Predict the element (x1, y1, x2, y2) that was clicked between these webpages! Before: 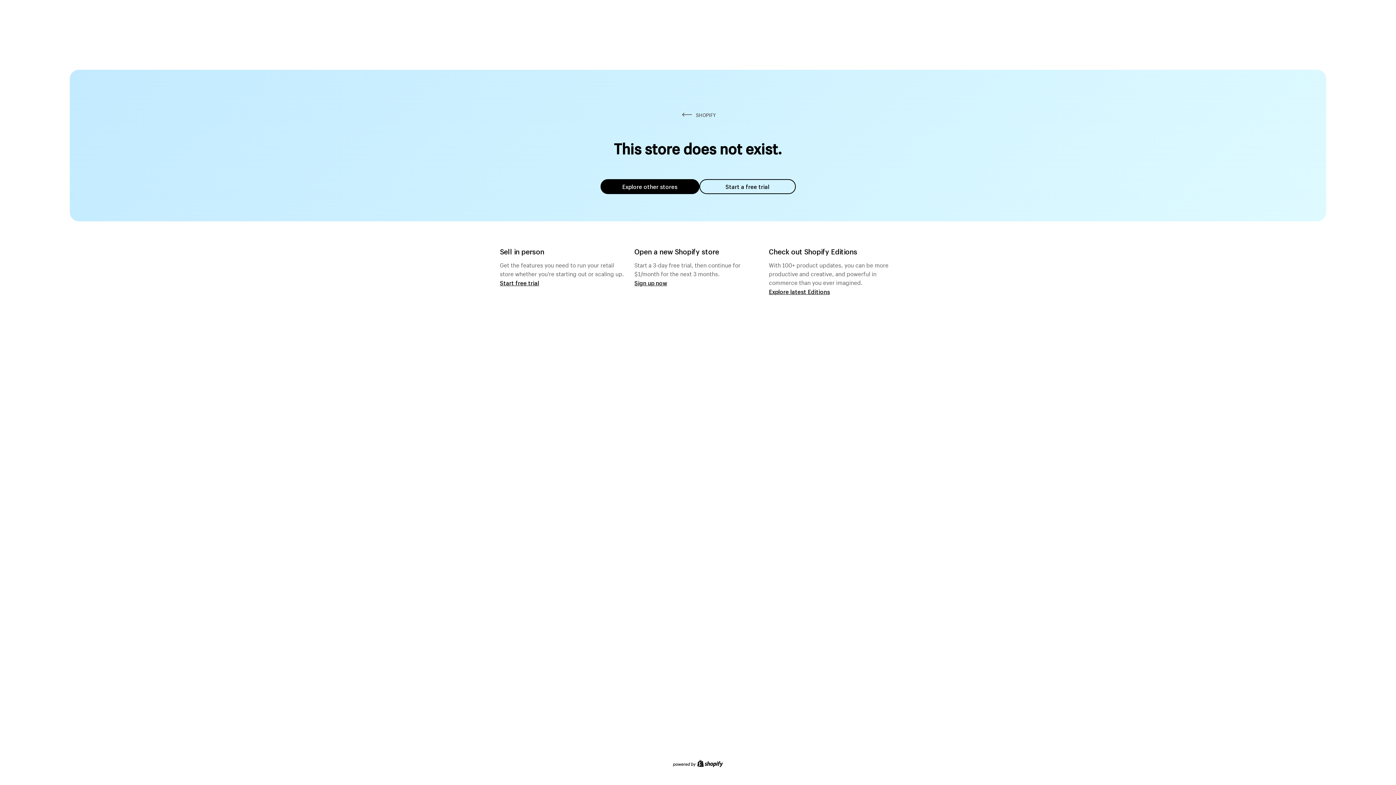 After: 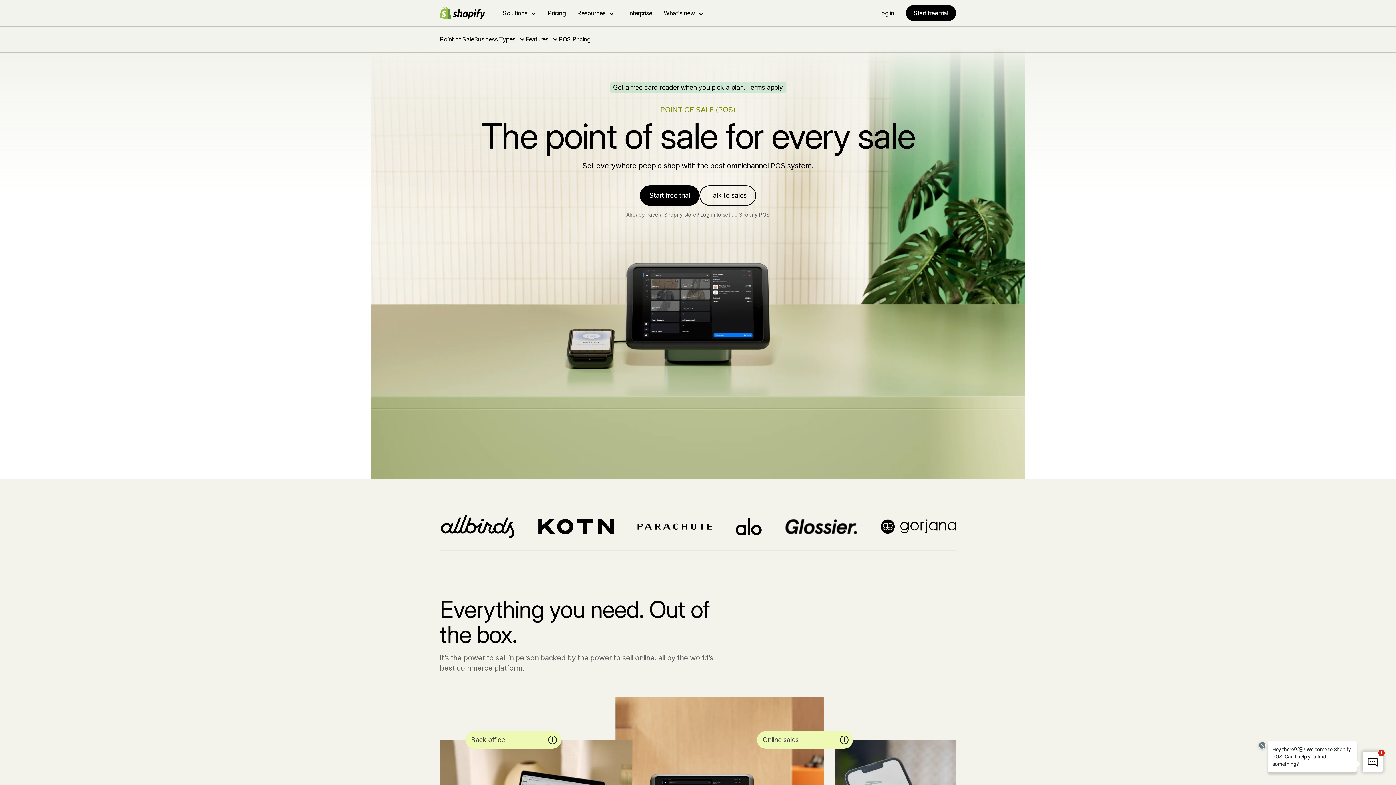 Action: bbox: (500, 279, 539, 286) label: Start free trial